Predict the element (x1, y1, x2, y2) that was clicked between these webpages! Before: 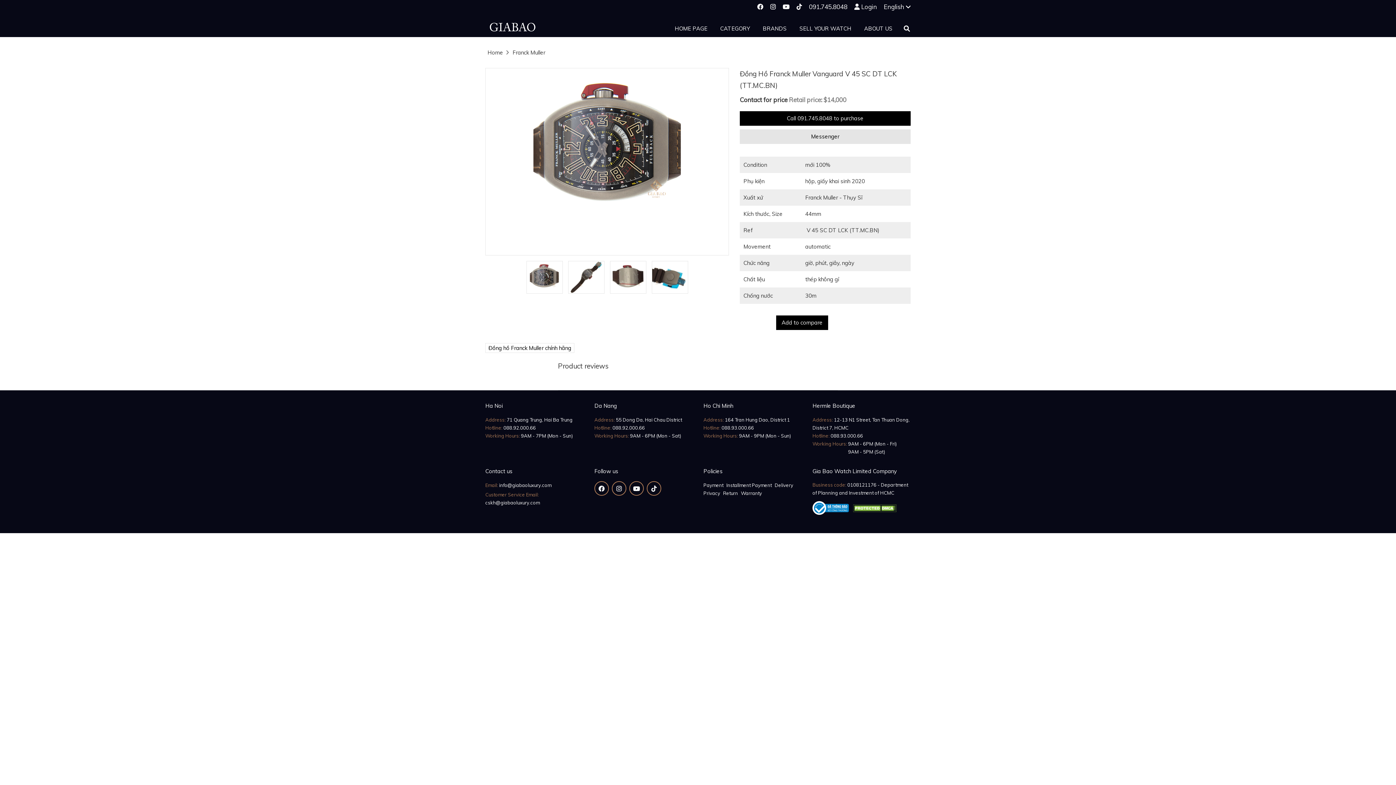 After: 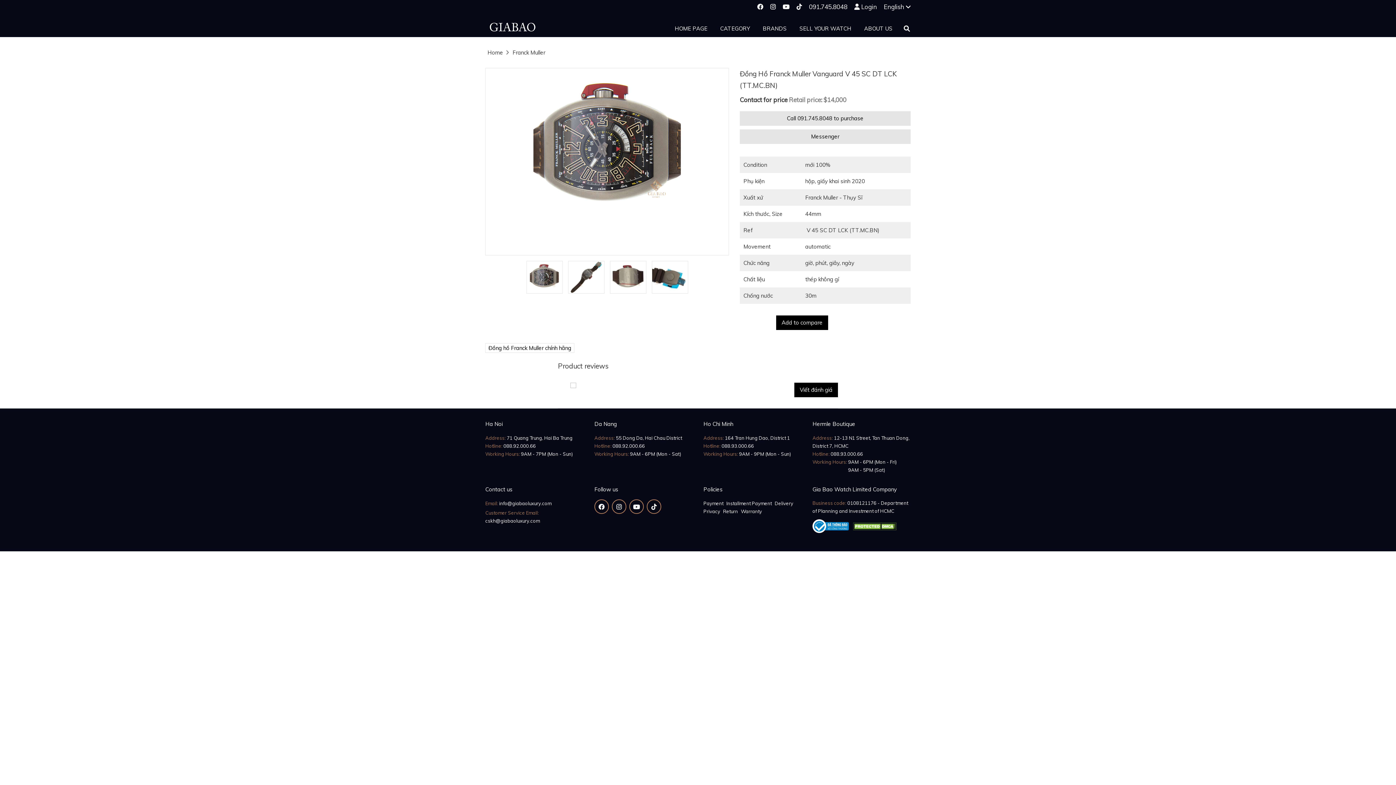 Action: label: Call 091.745.8048 to purchase bbox: (740, 111, 910, 125)